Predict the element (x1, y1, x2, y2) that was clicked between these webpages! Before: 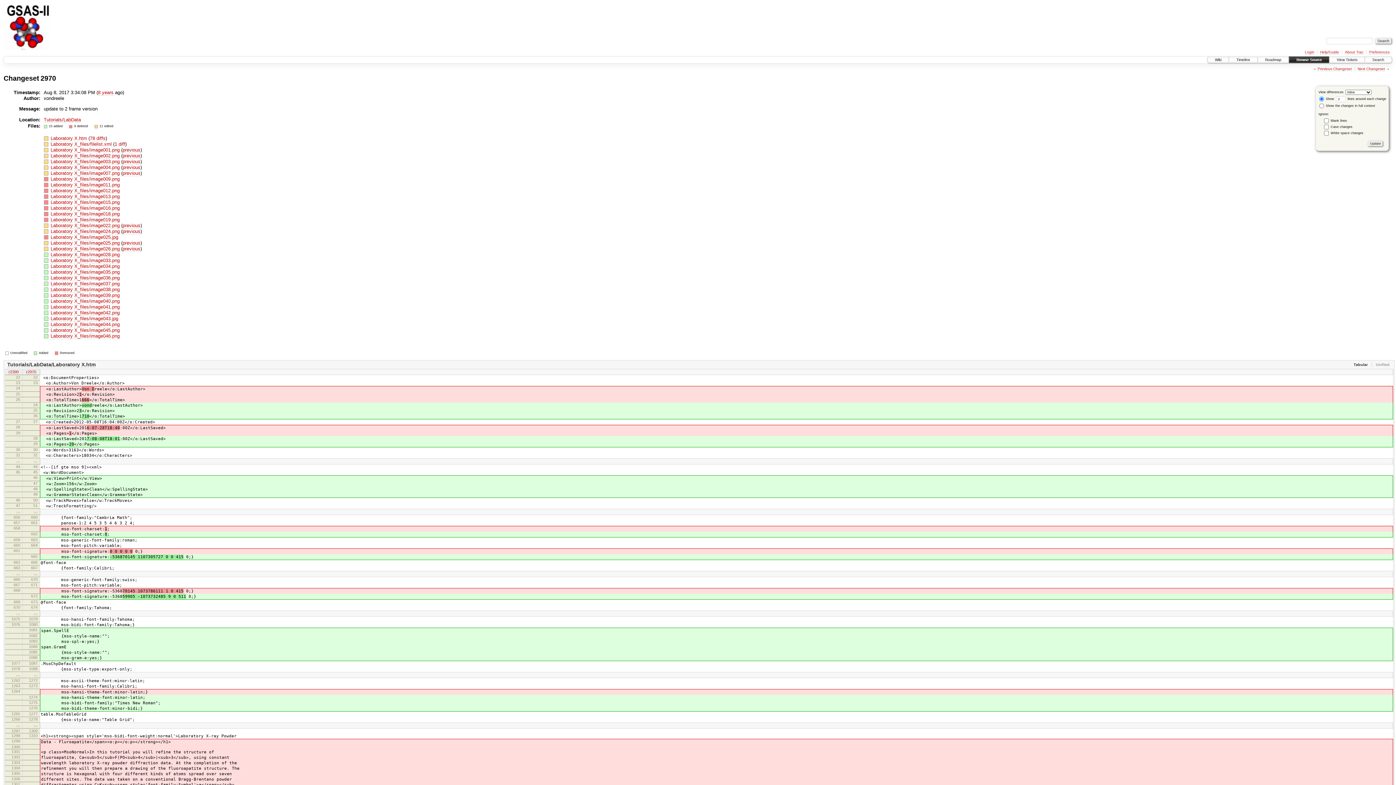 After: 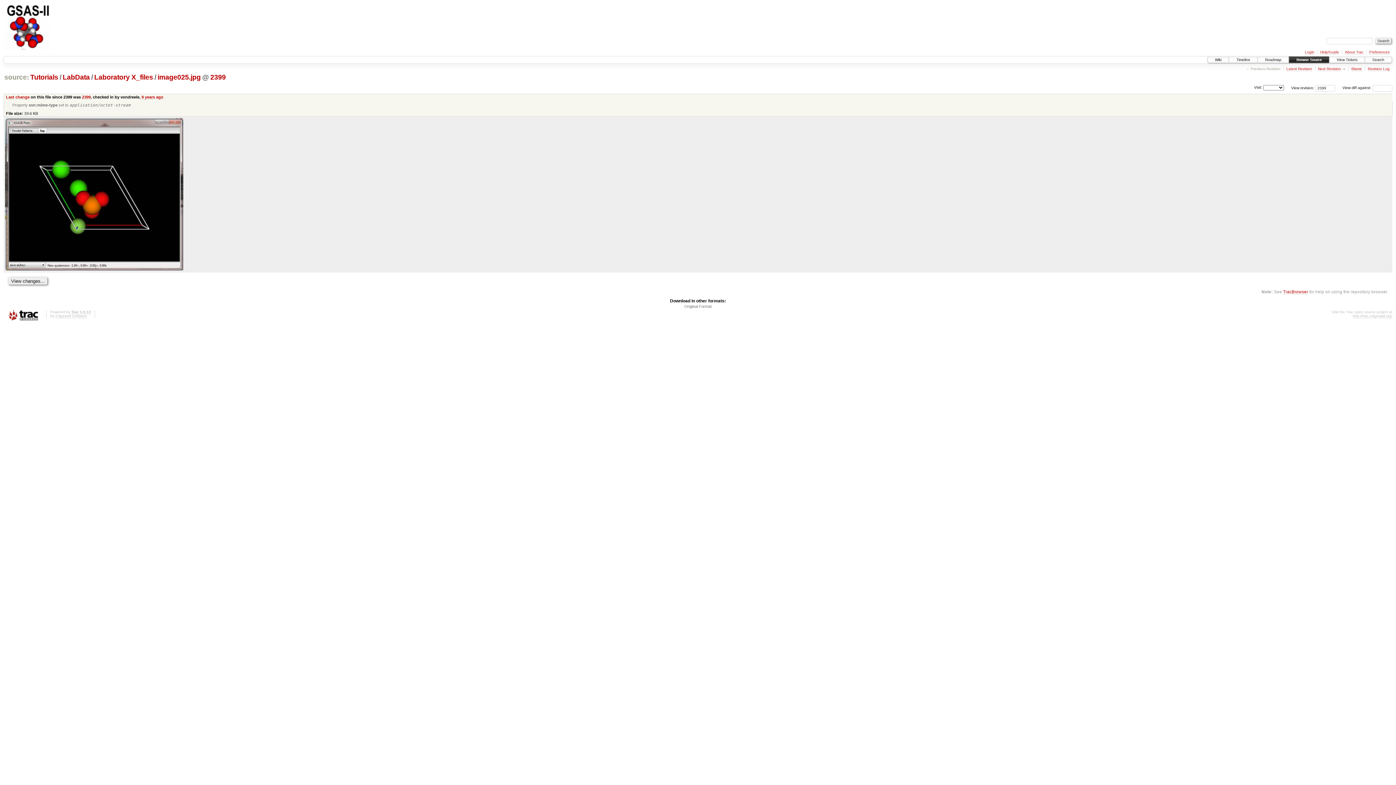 Action: label: Laboratory X_files/image025.jpg bbox: (50, 234, 118, 240)